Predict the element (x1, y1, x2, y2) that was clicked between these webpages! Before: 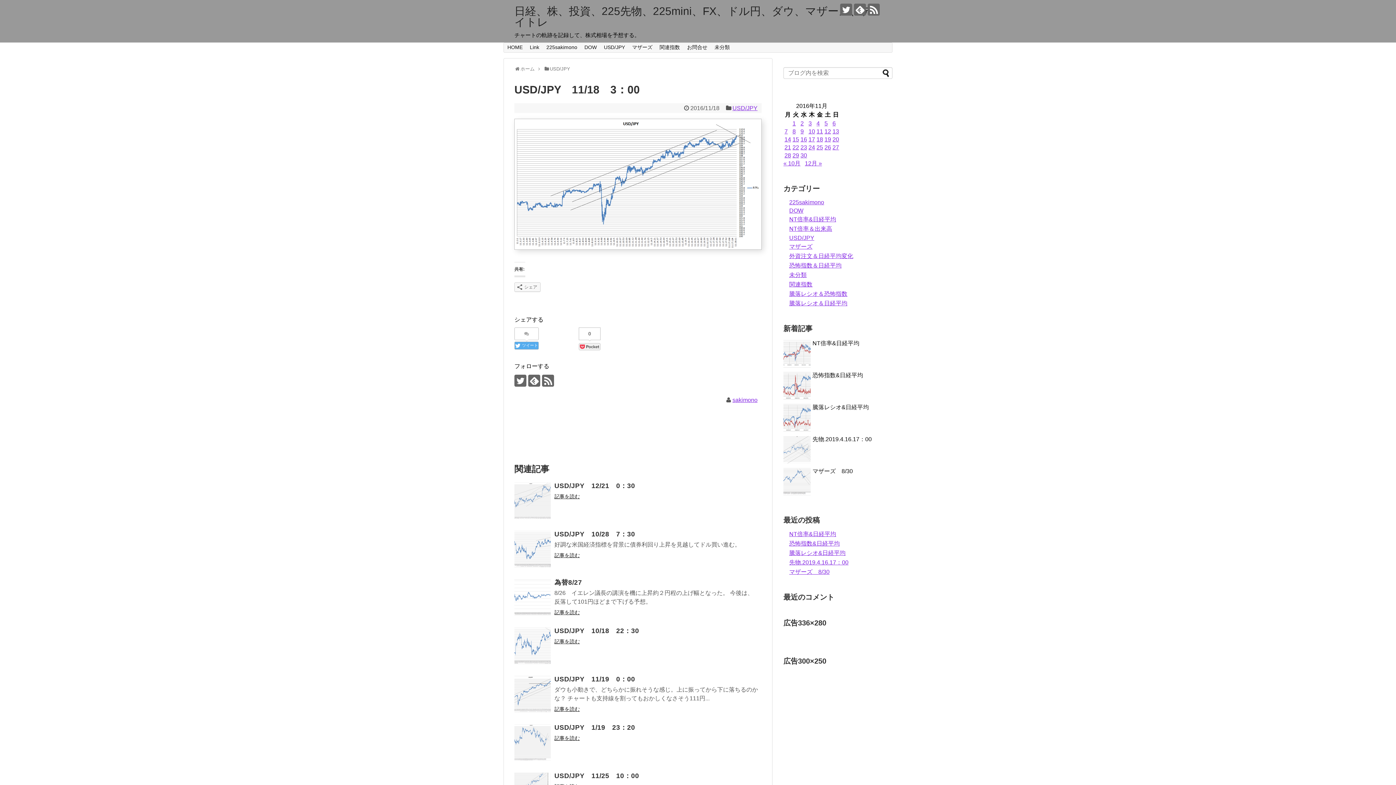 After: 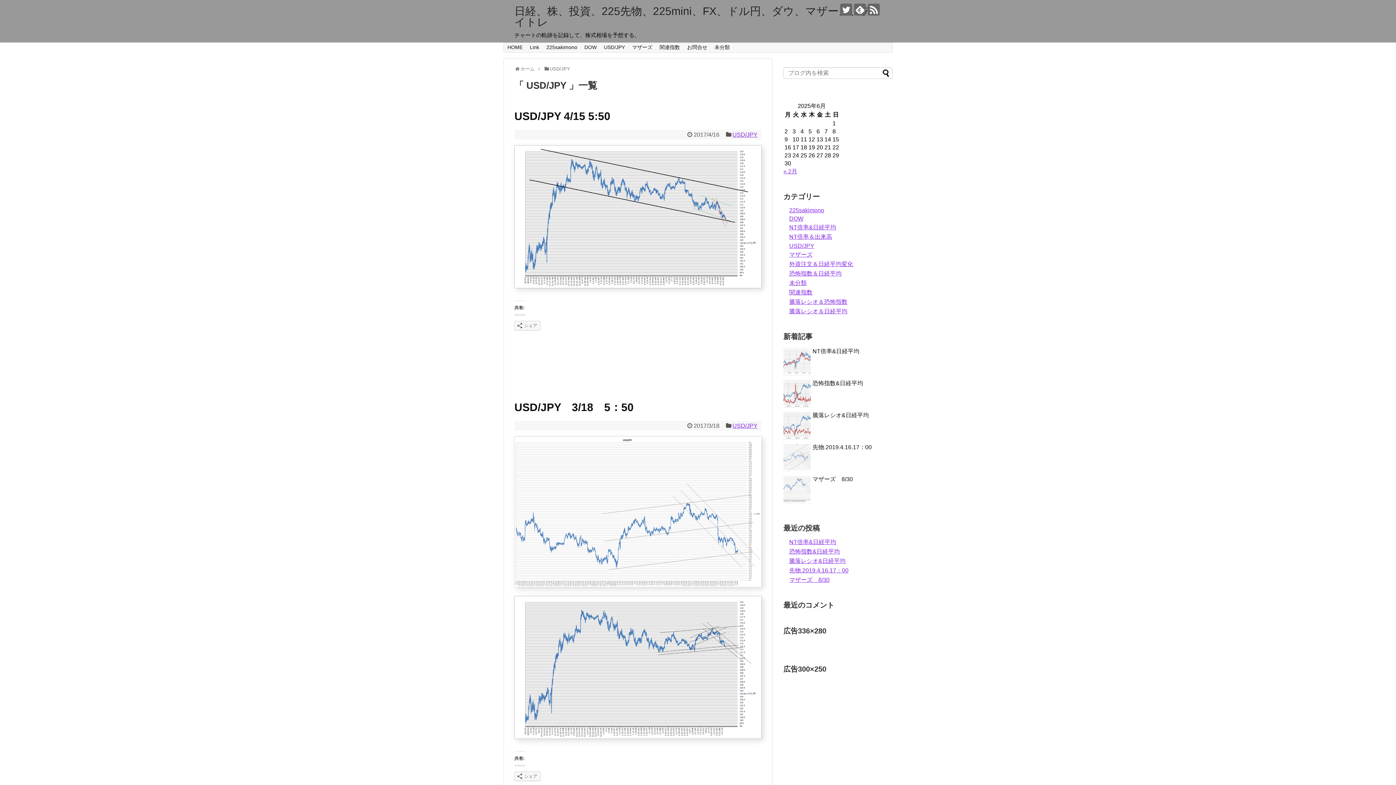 Action: bbox: (549, 66, 570, 71) label: USD/JPY